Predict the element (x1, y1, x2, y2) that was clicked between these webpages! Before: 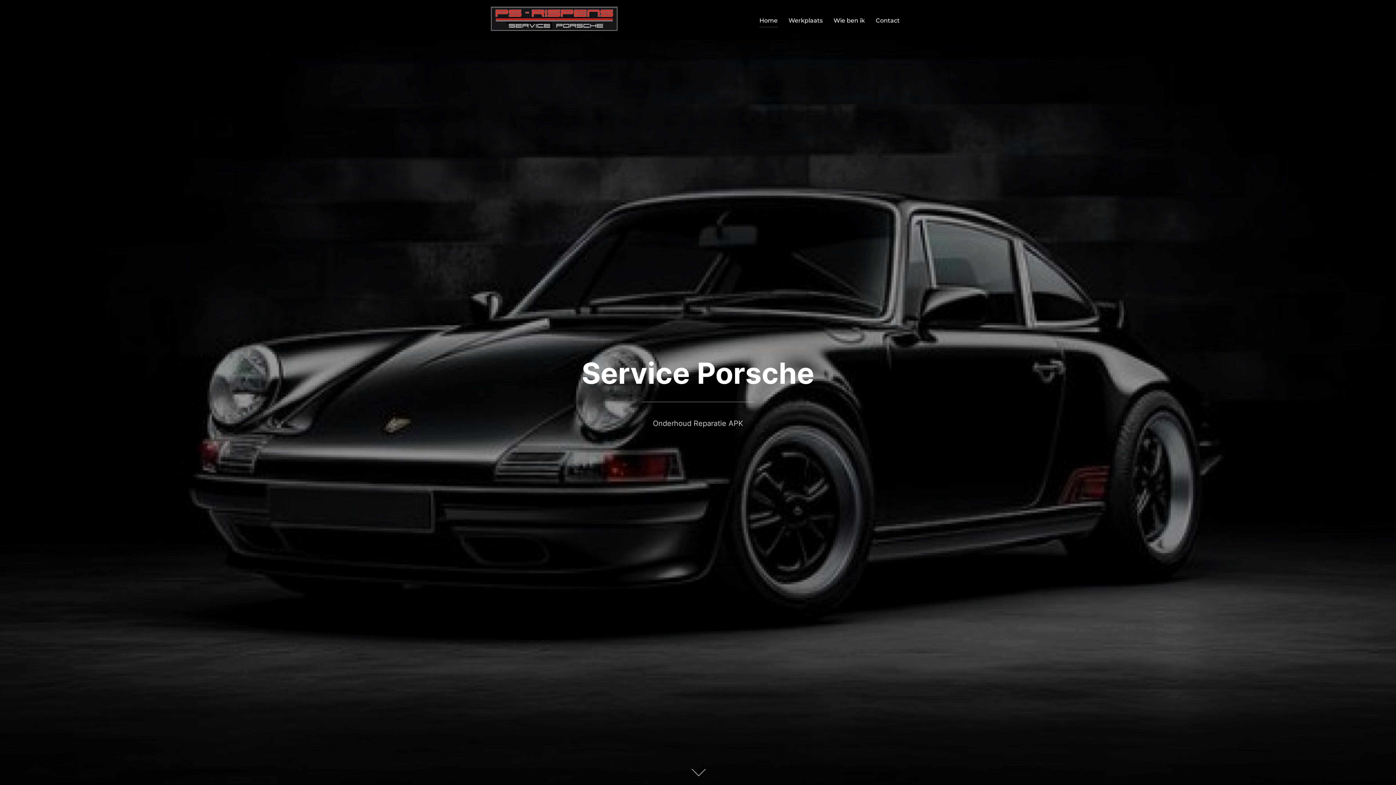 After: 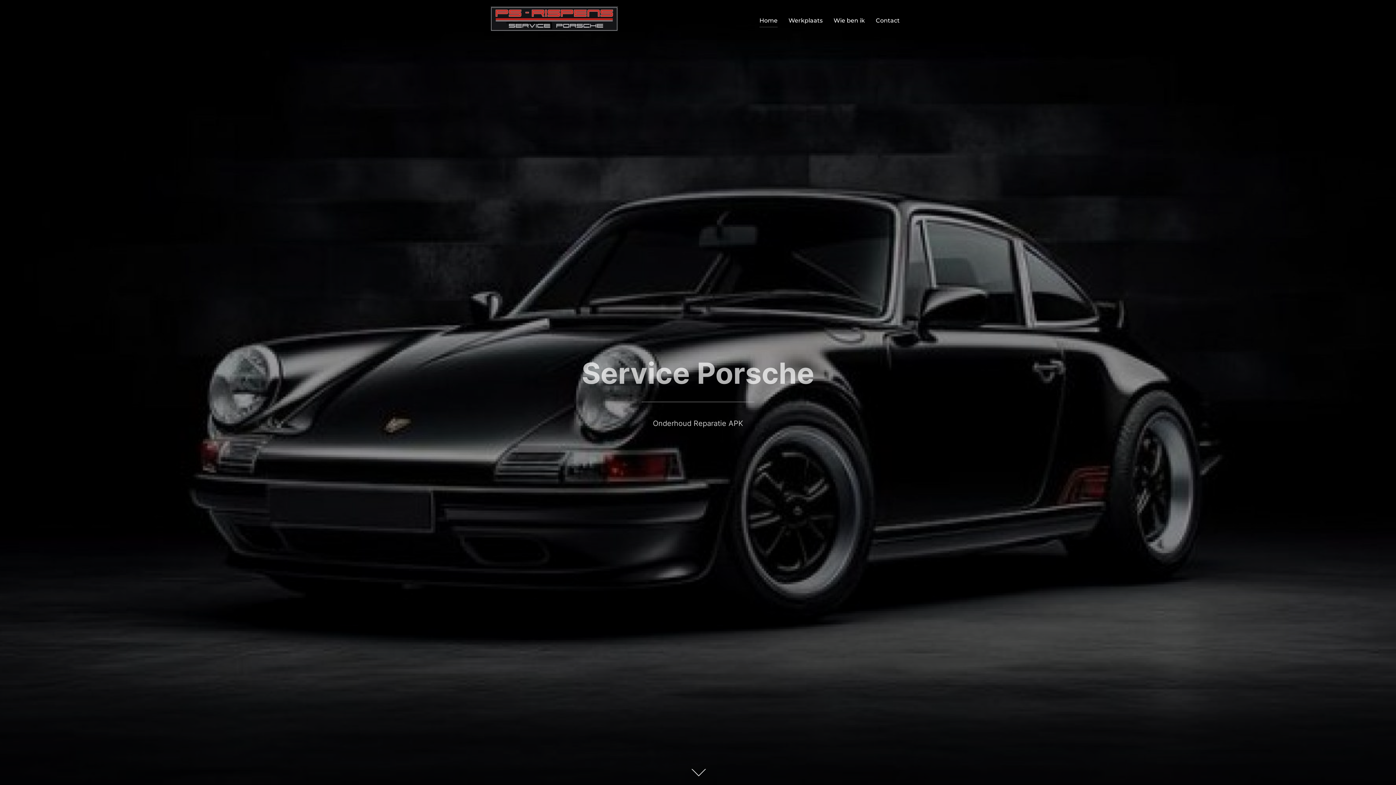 Action: label: Service Porsche bbox: (581, 355, 814, 390)